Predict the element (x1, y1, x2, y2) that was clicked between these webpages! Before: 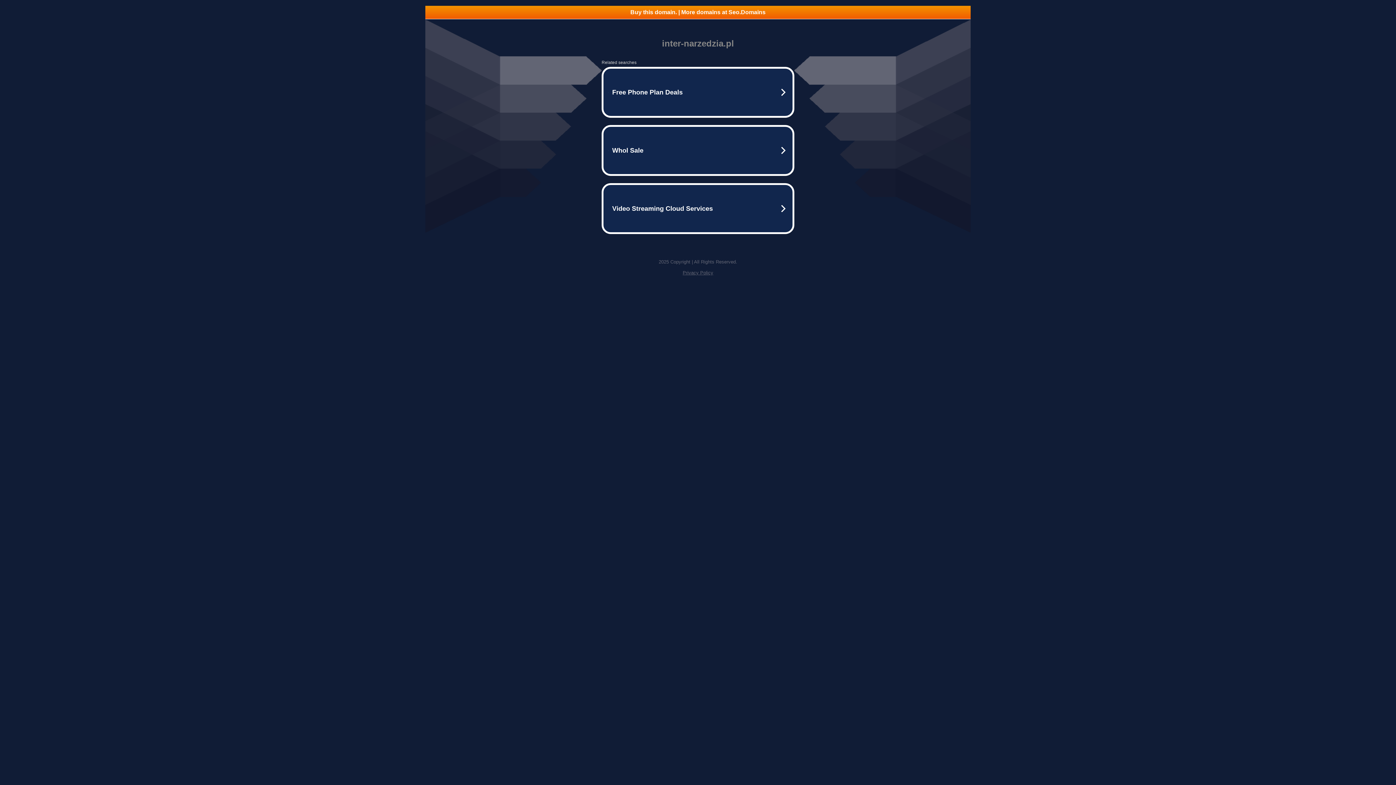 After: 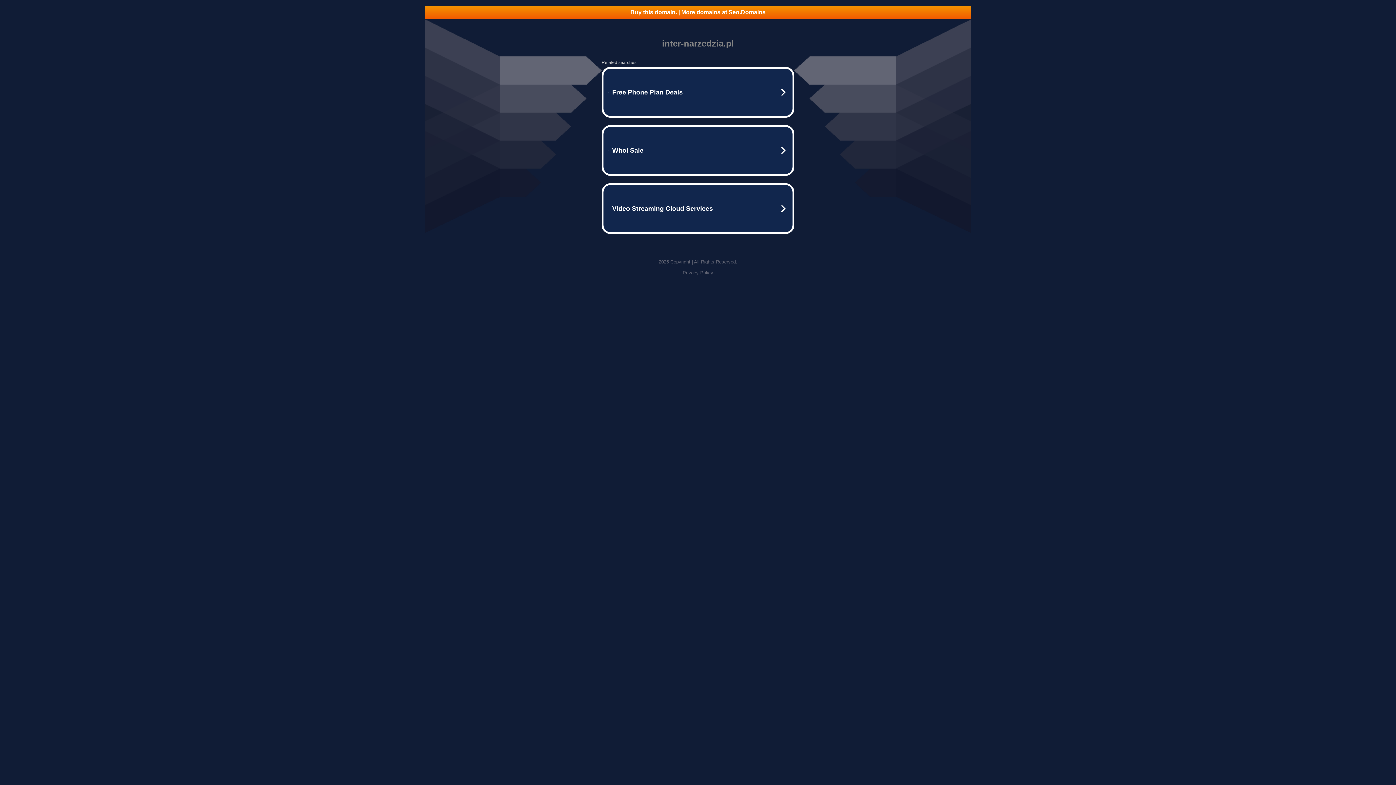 Action: label: Privacy Policy bbox: (682, 270, 713, 275)